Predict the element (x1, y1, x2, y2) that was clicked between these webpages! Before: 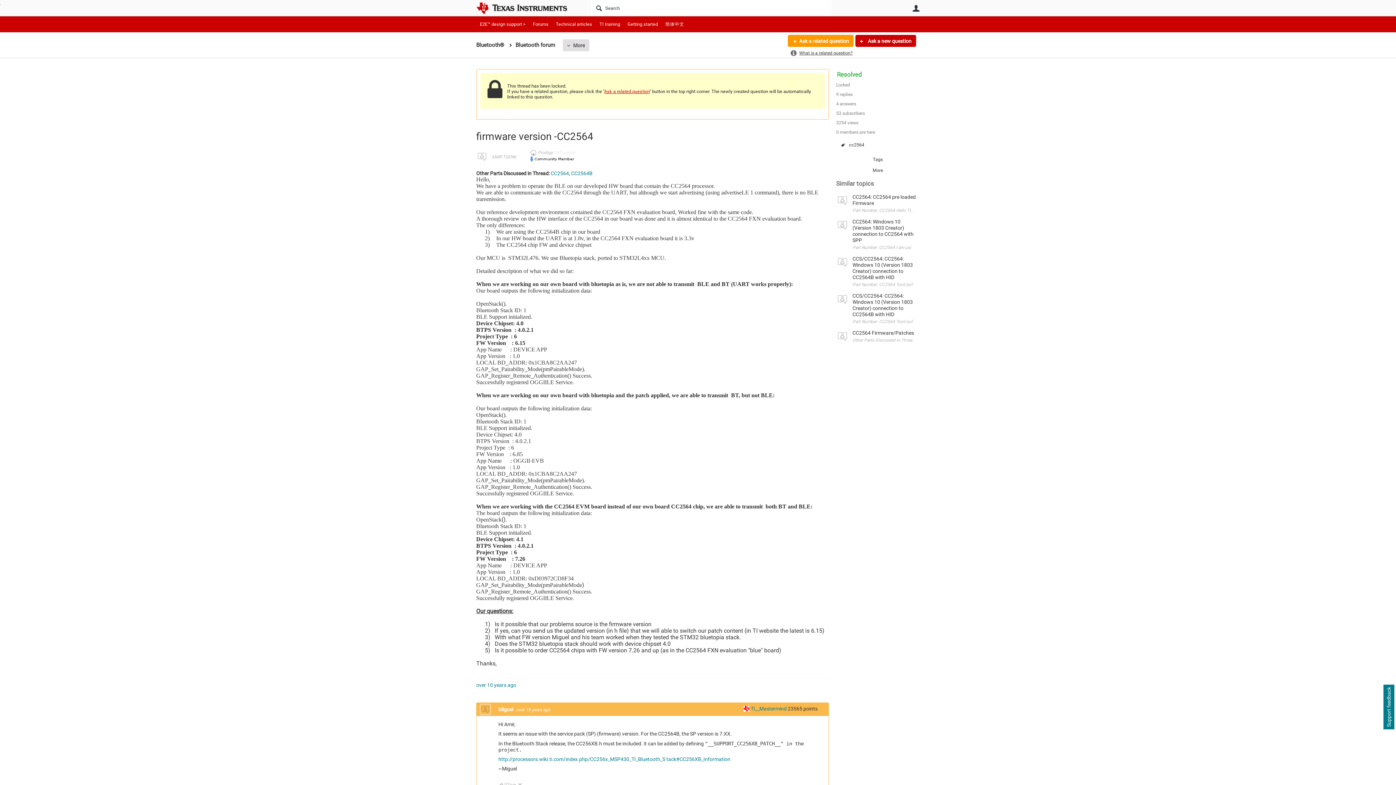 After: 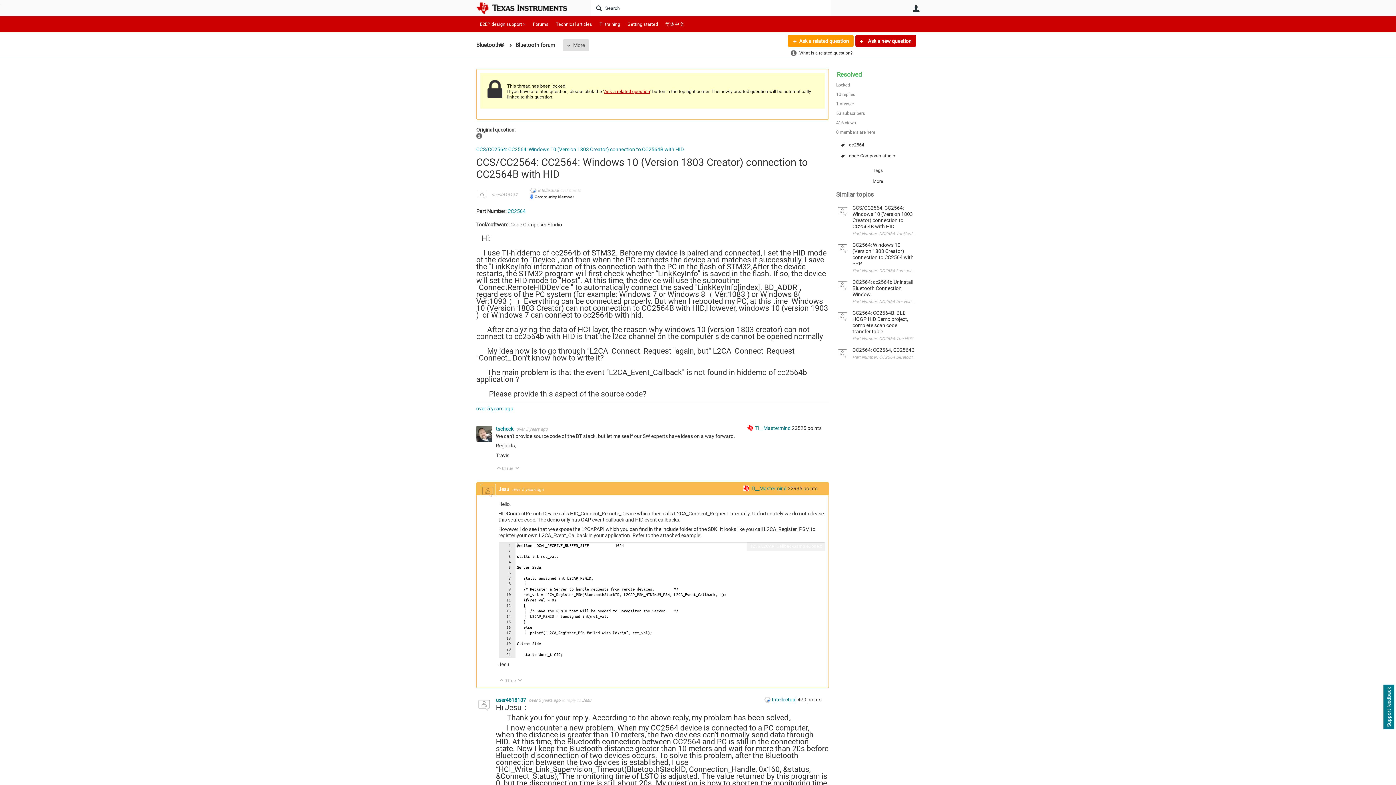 Action: bbox: (852, 256, 916, 280) label: CCS/CC2564: CC2564: Windows 10 (Version 1803 Creator) connection to CC2564B with HID